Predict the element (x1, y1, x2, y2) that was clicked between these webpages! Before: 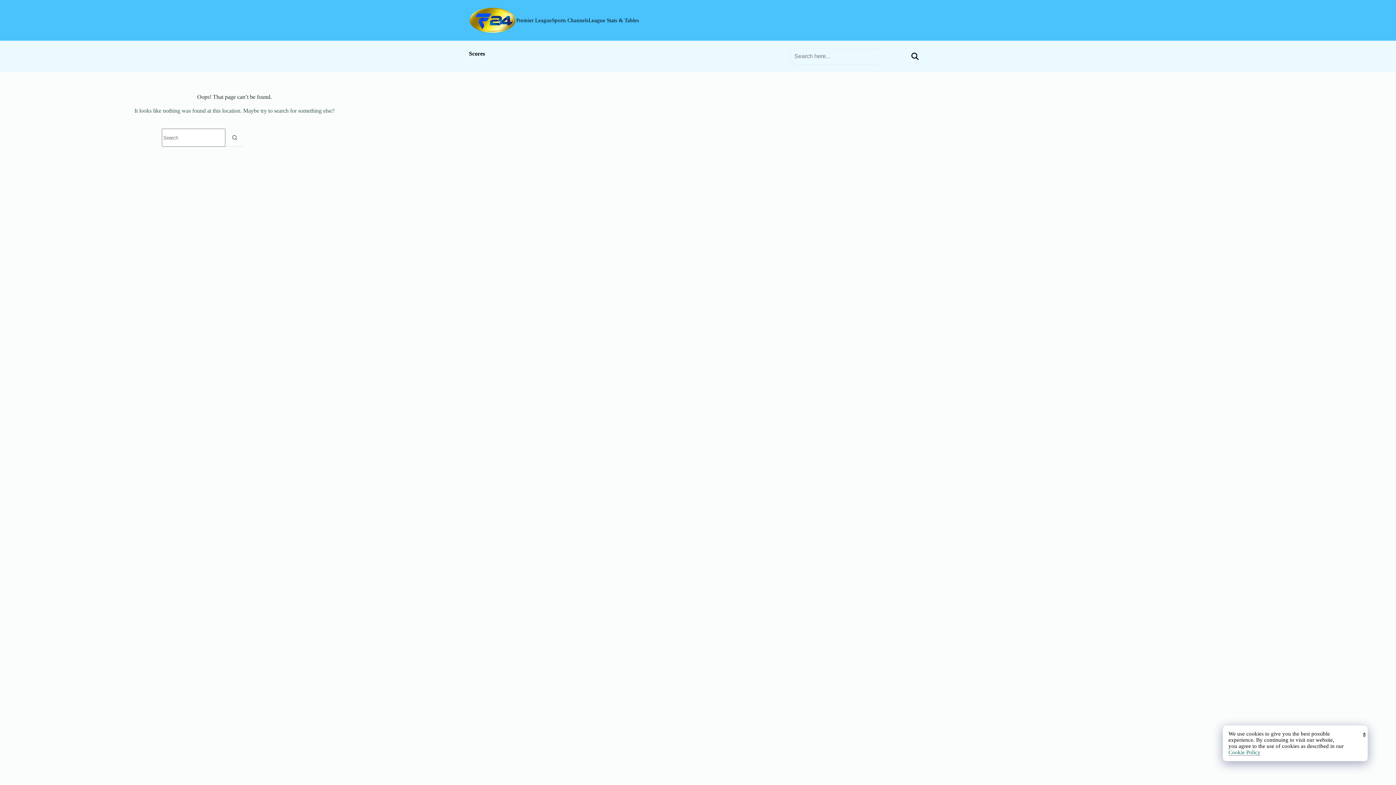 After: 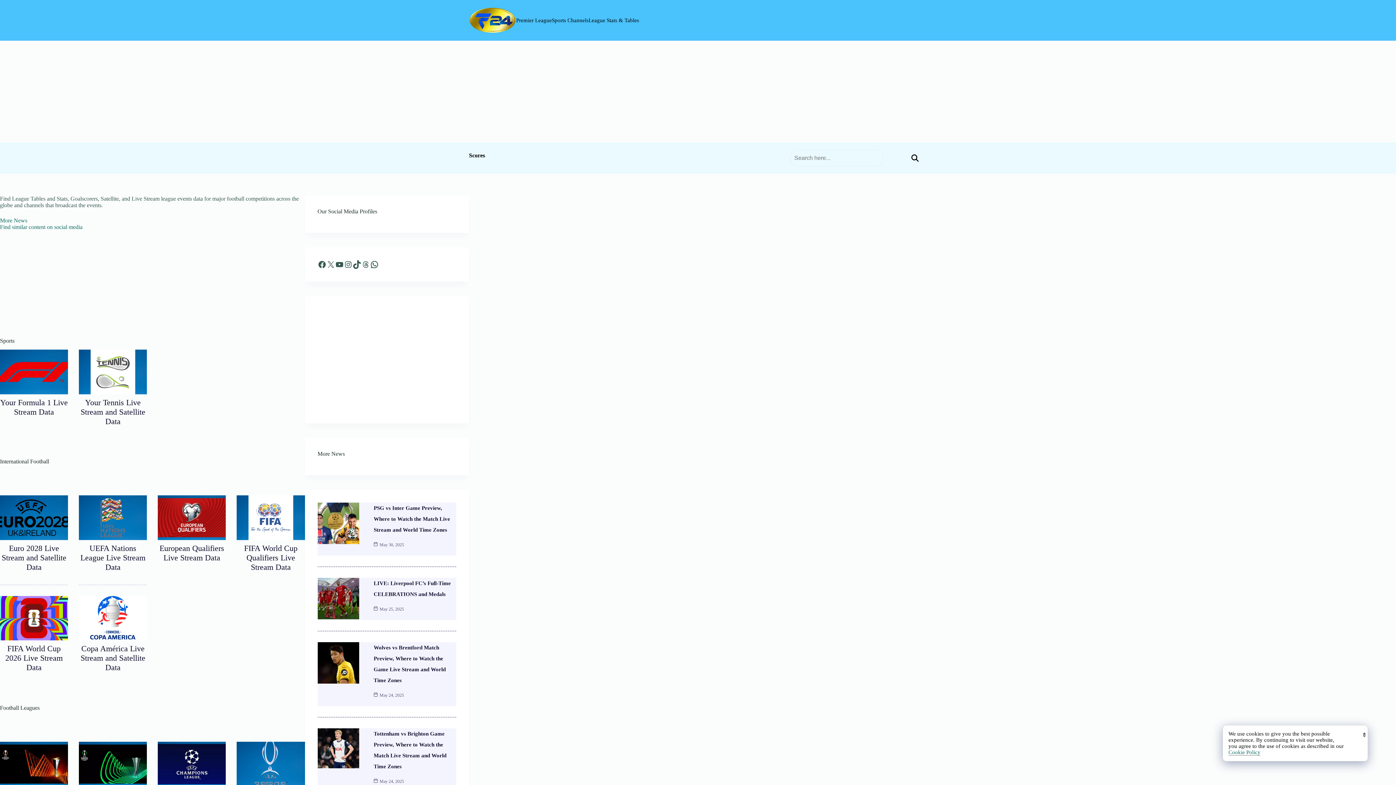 Action: bbox: (588, 13, 639, 27) label: League Stats & Tables